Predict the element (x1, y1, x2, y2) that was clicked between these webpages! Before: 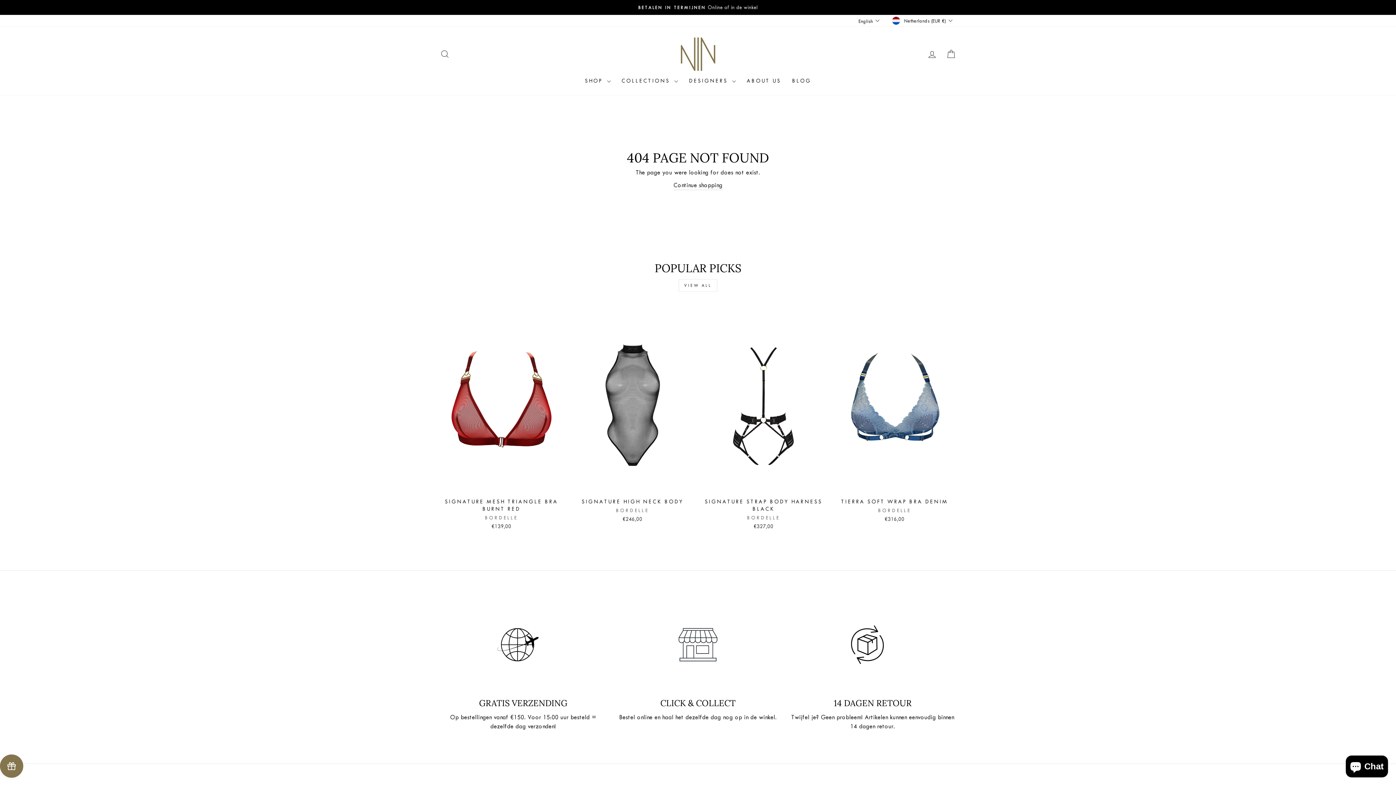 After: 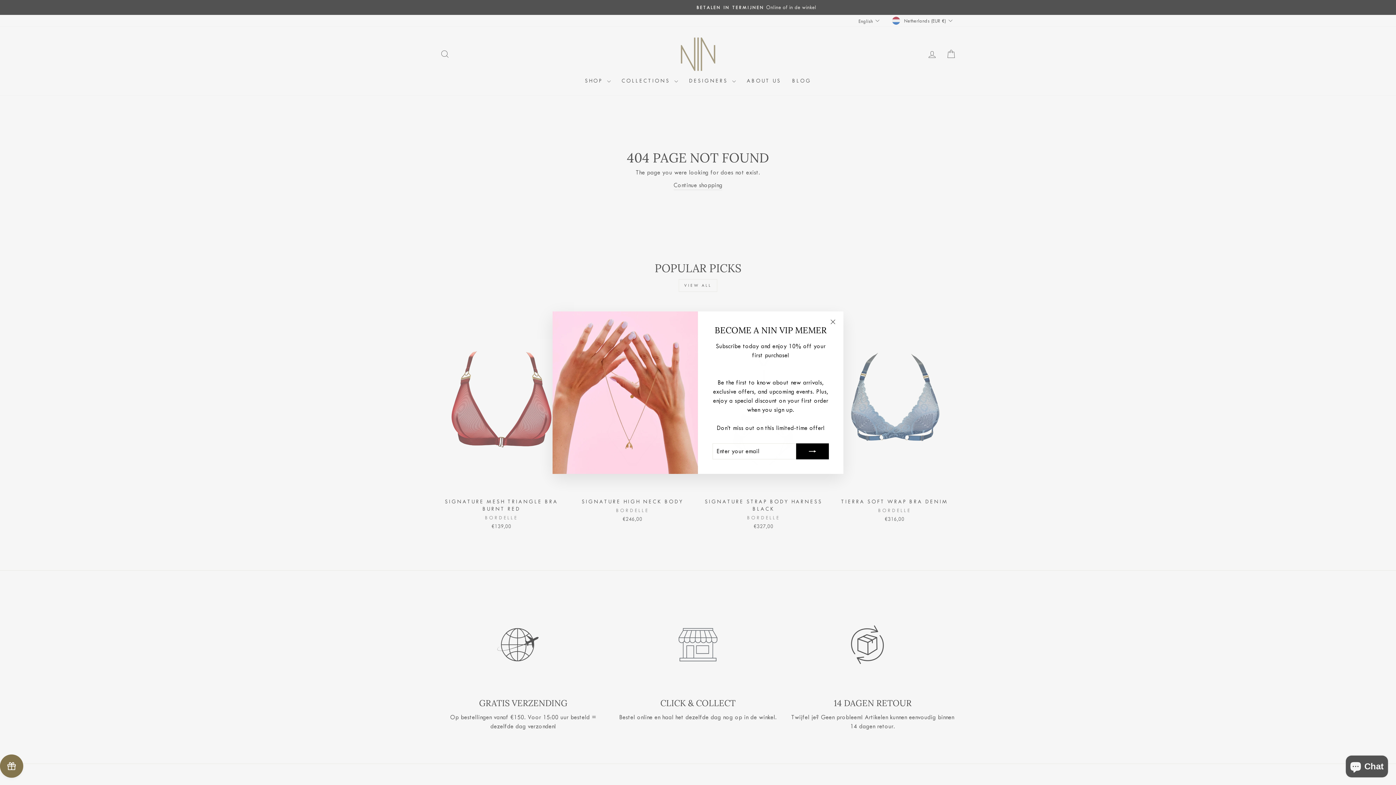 Action: bbox: (890, 14, 956, 26) label: Netherlands (EUR €)